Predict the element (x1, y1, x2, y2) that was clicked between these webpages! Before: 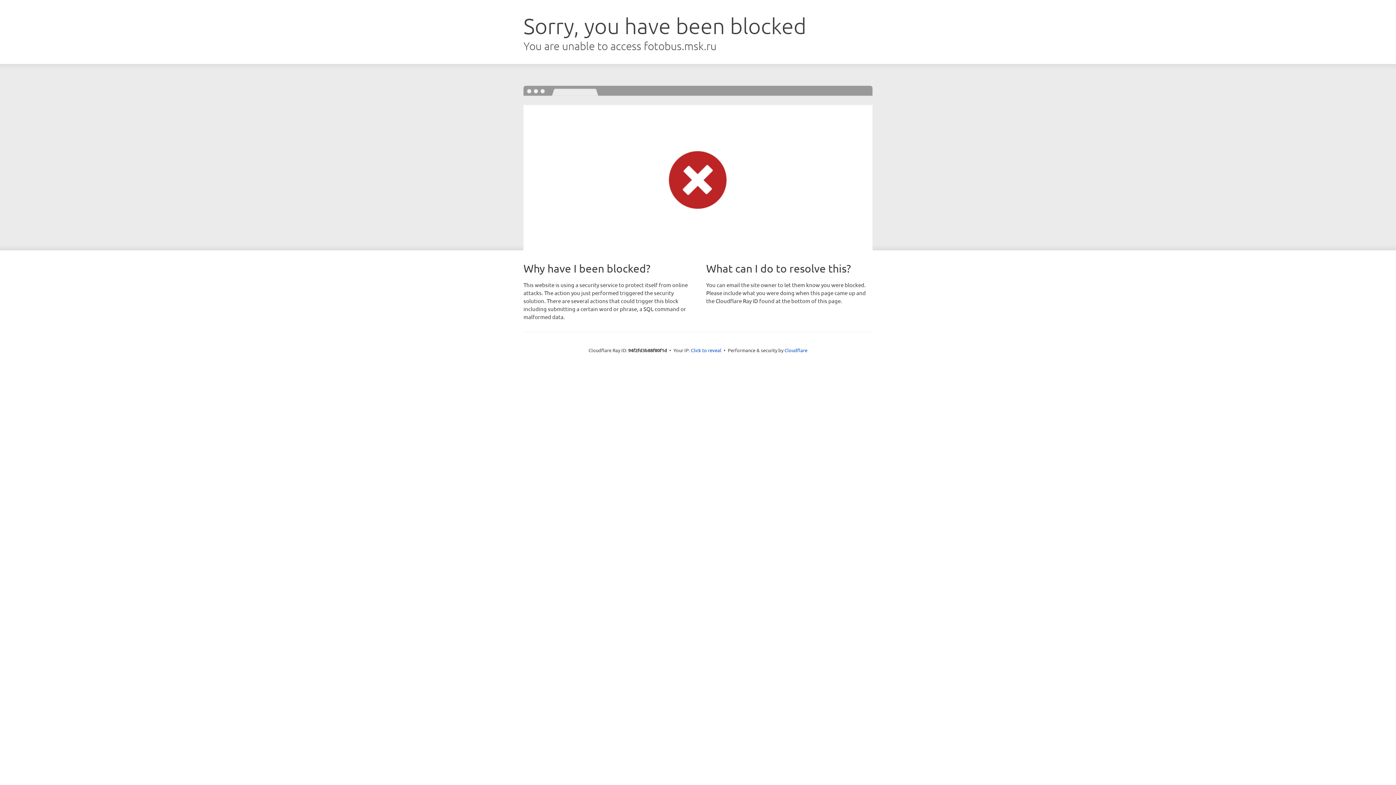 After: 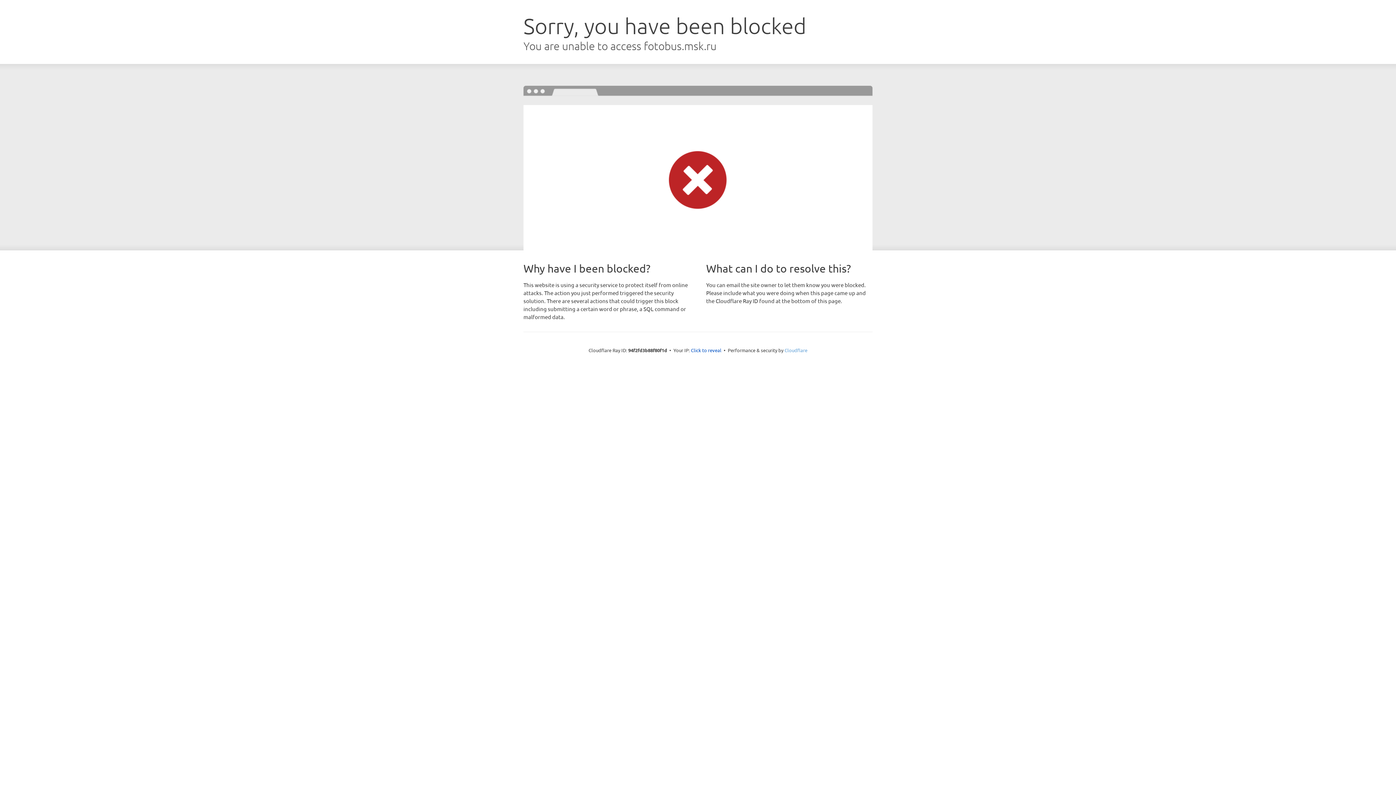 Action: label: Cloudflare bbox: (784, 347, 807, 353)